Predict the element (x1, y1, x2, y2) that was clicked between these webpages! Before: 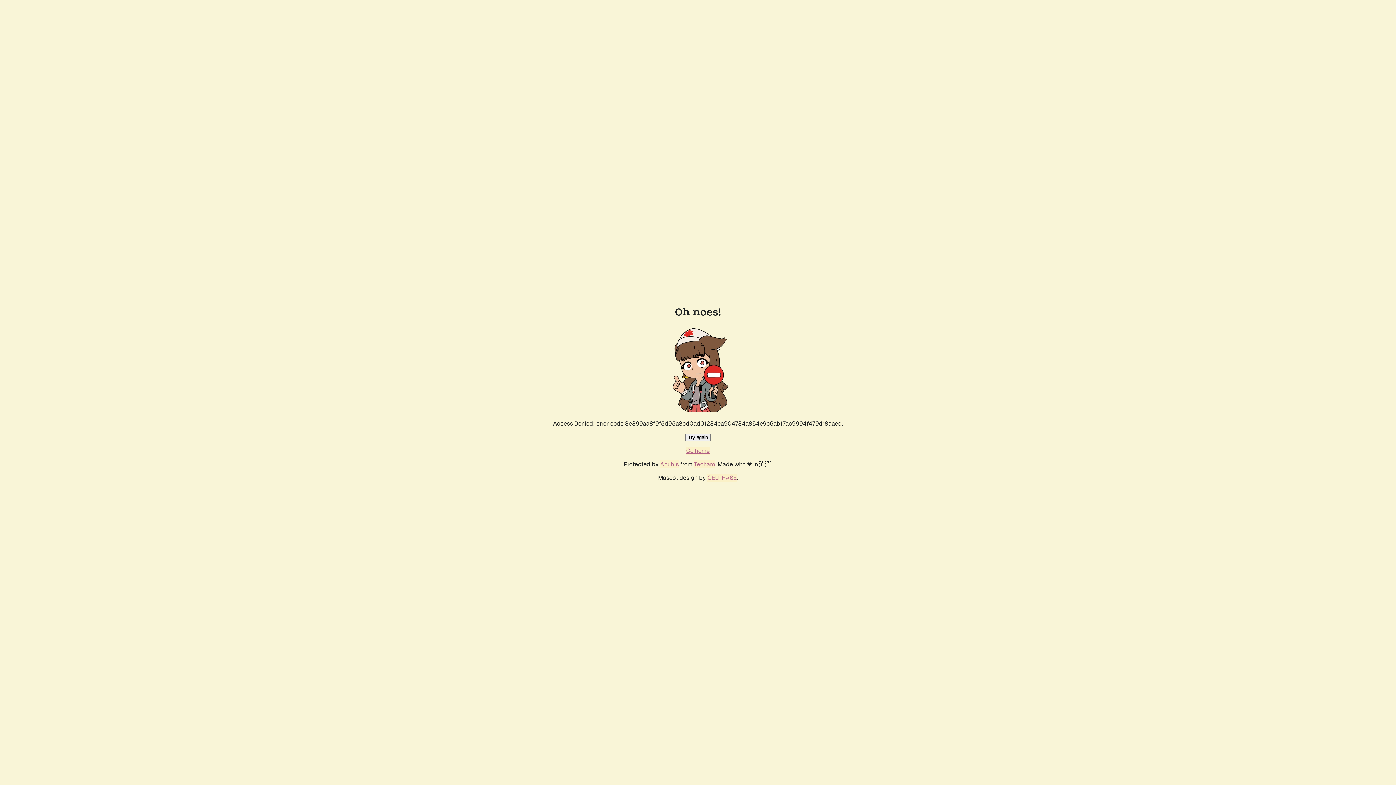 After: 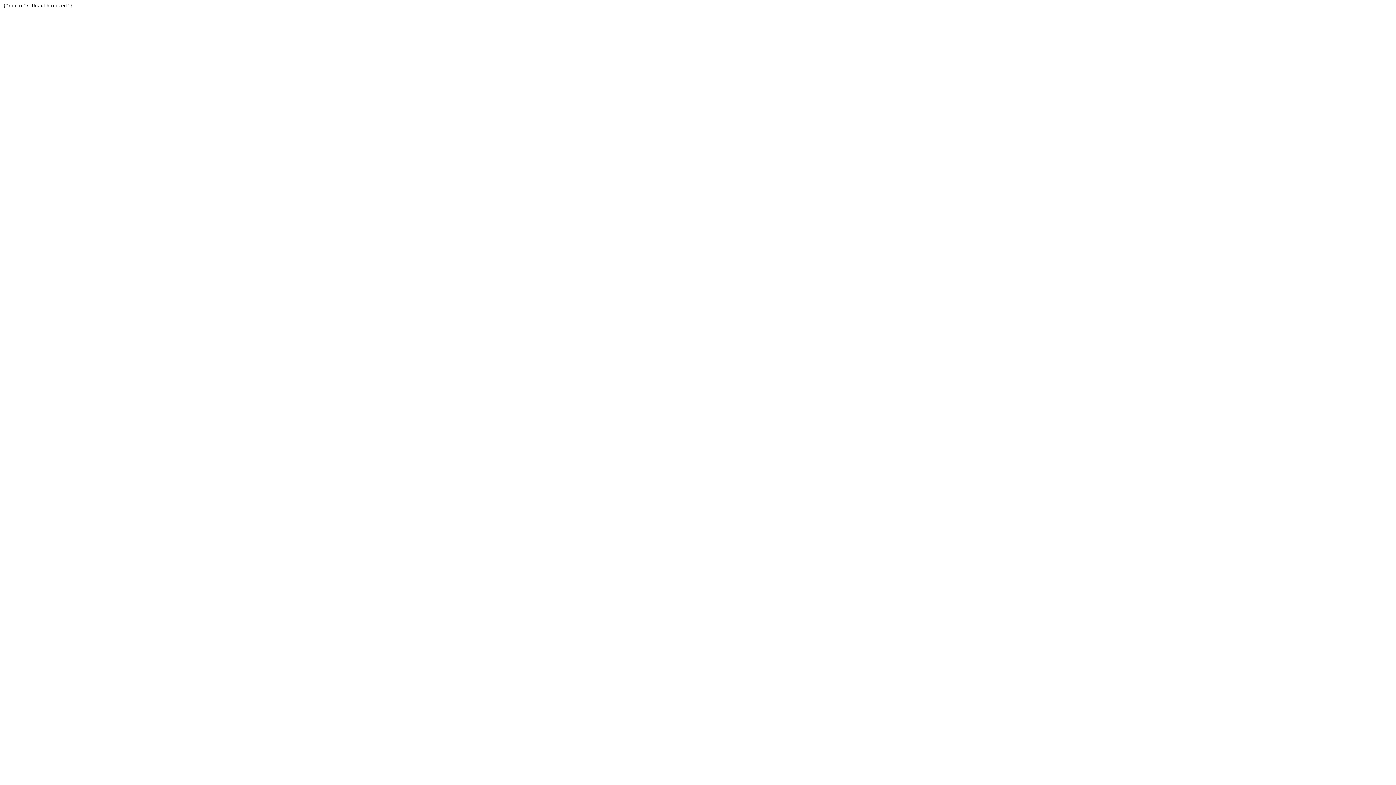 Action: bbox: (694, 460, 715, 468) label: Techaro